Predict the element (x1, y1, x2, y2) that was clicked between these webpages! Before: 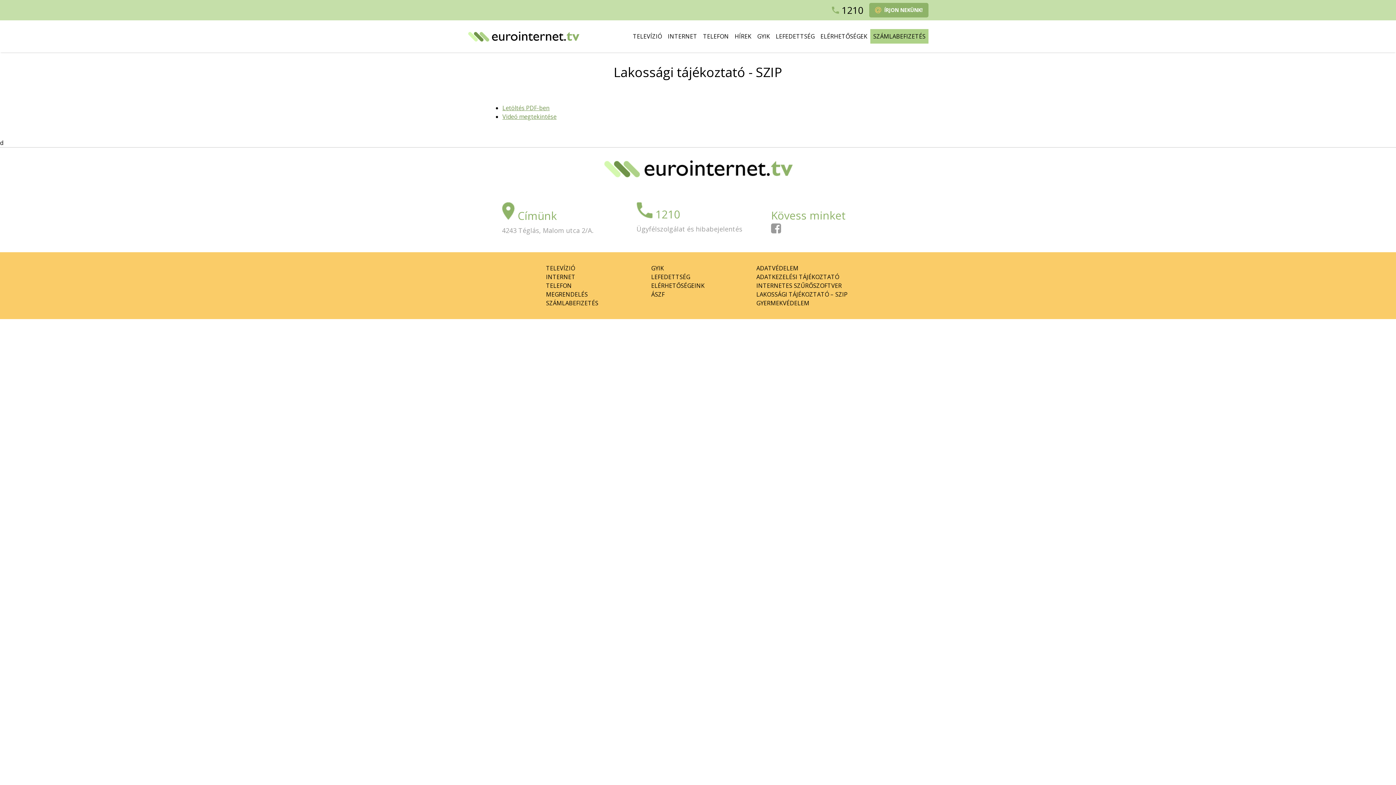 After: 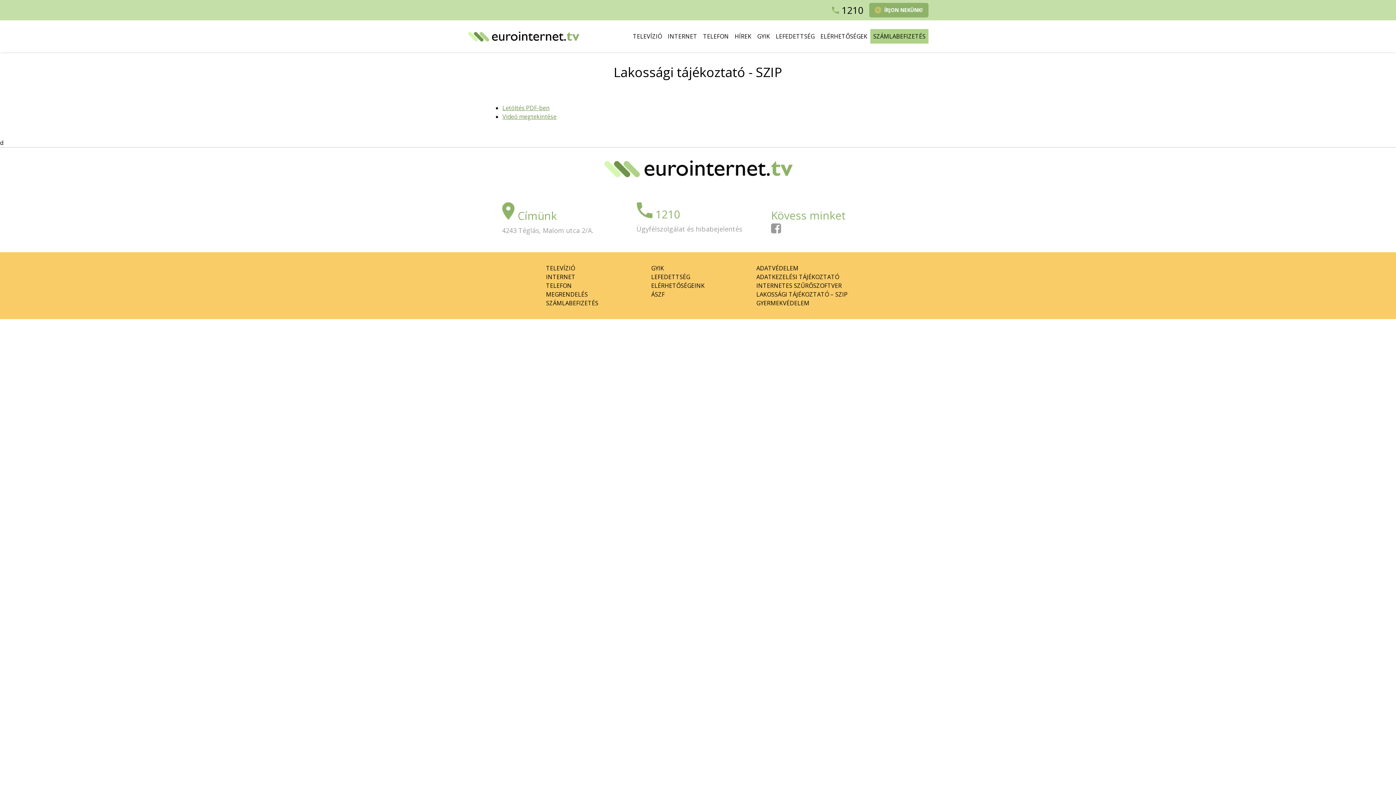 Action: label: SZÁMLABEFIZETÉS bbox: (546, 298, 639, 307)